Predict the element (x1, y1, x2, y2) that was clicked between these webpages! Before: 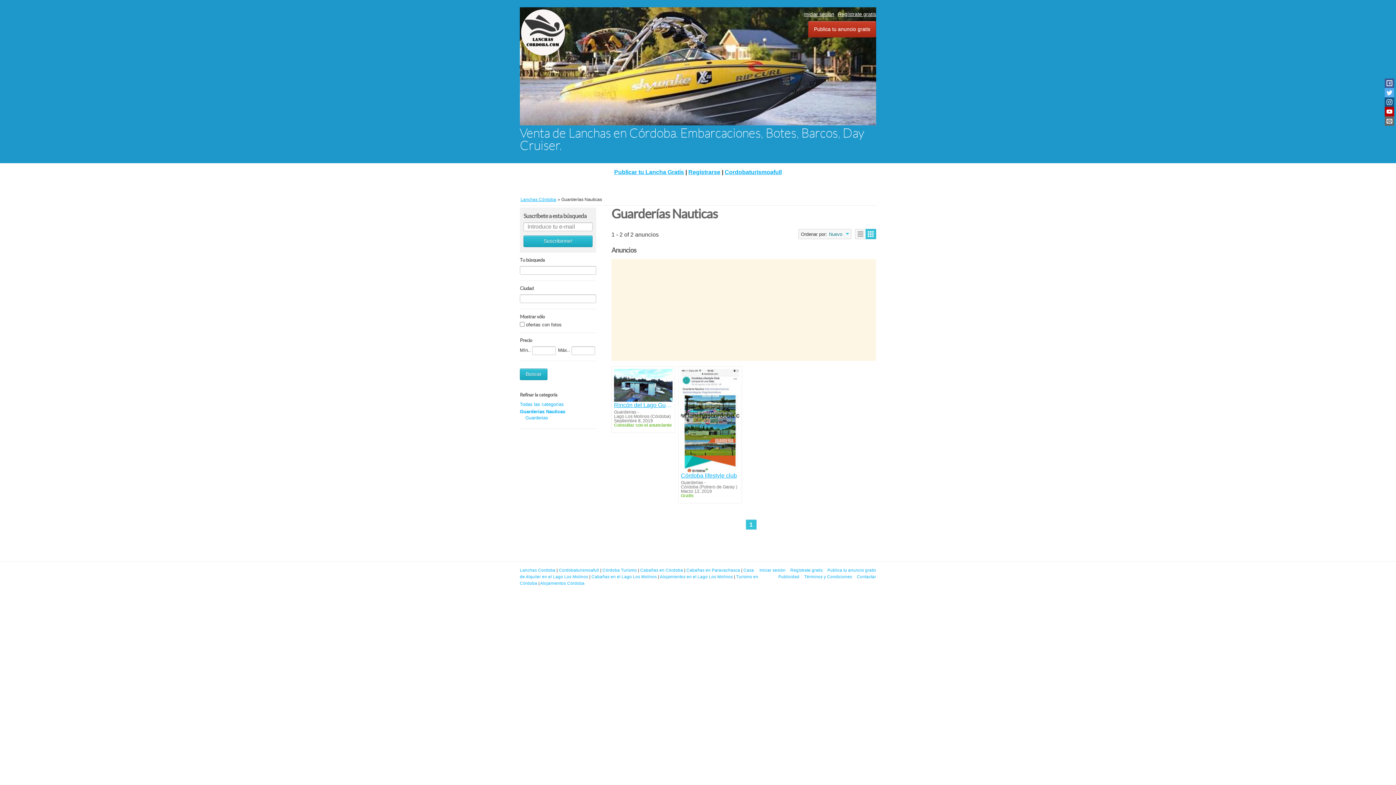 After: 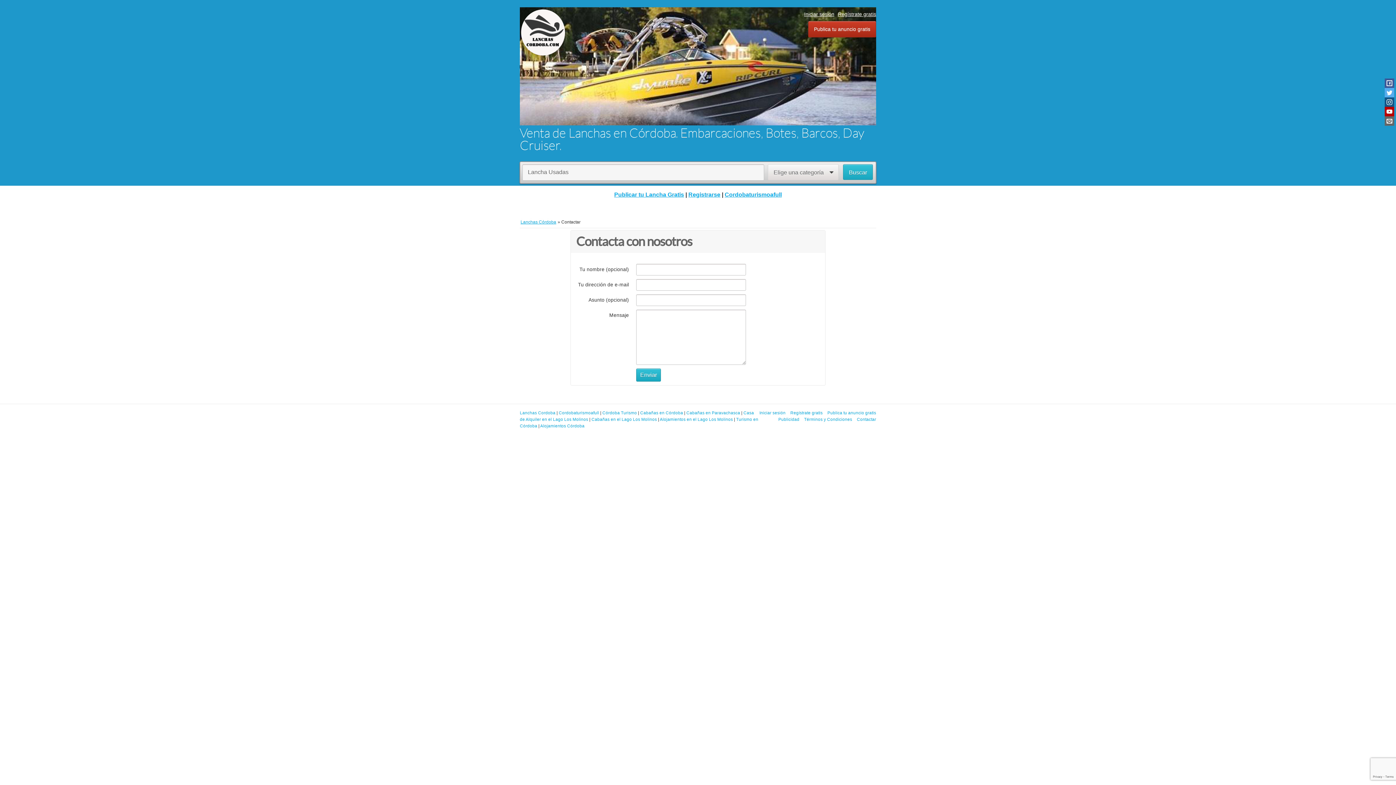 Action: label: Contactar bbox: (857, 574, 876, 579)